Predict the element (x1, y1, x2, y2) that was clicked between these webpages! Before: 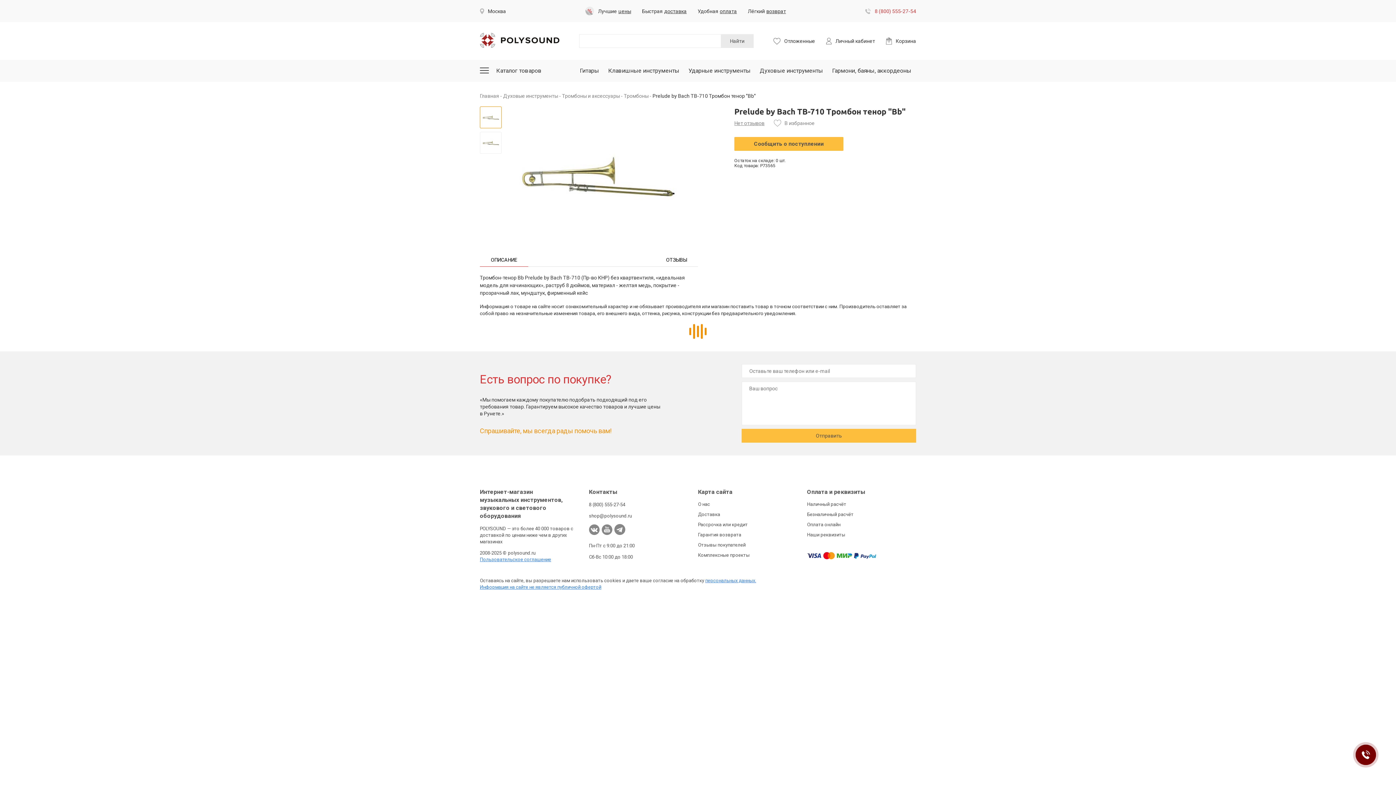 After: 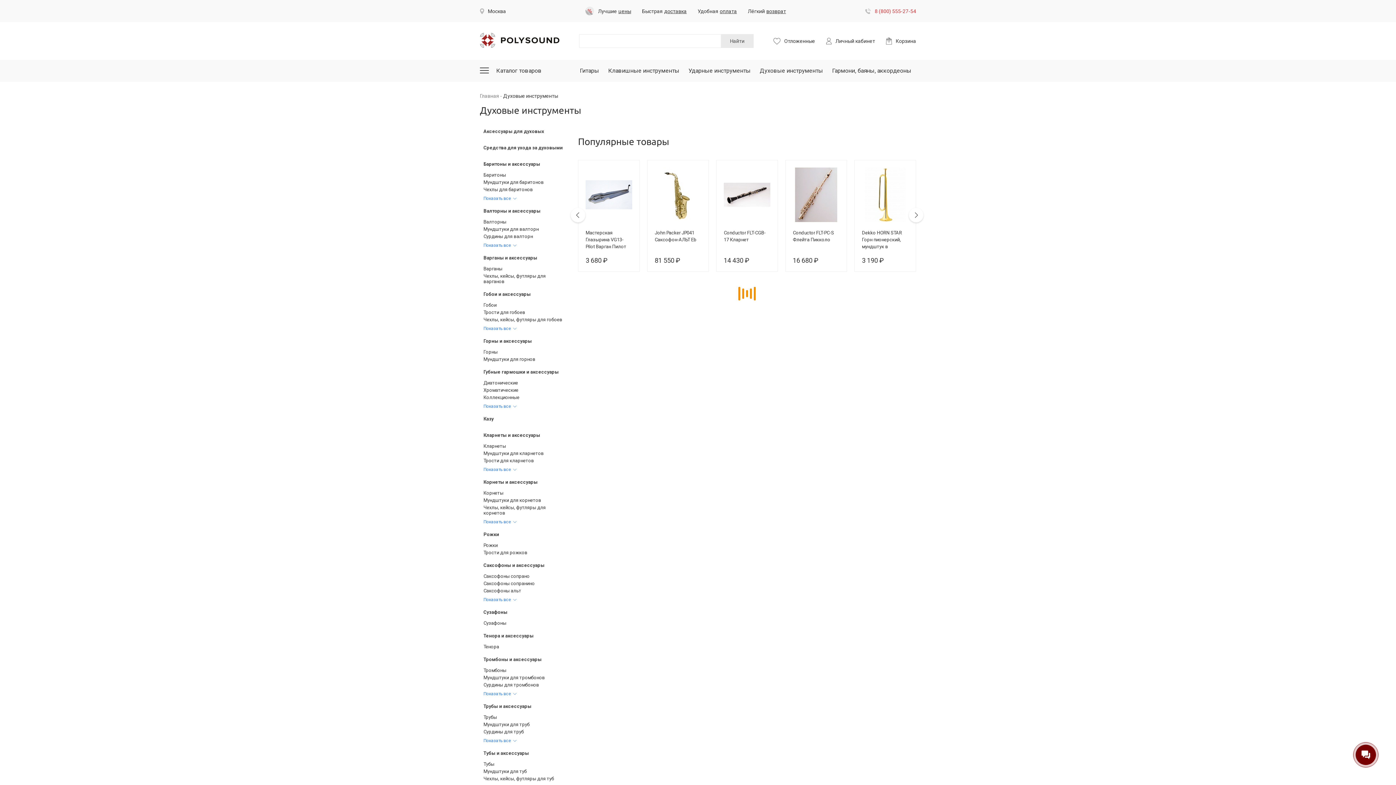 Action: label: Духовые инструменты bbox: (503, 93, 558, 98)